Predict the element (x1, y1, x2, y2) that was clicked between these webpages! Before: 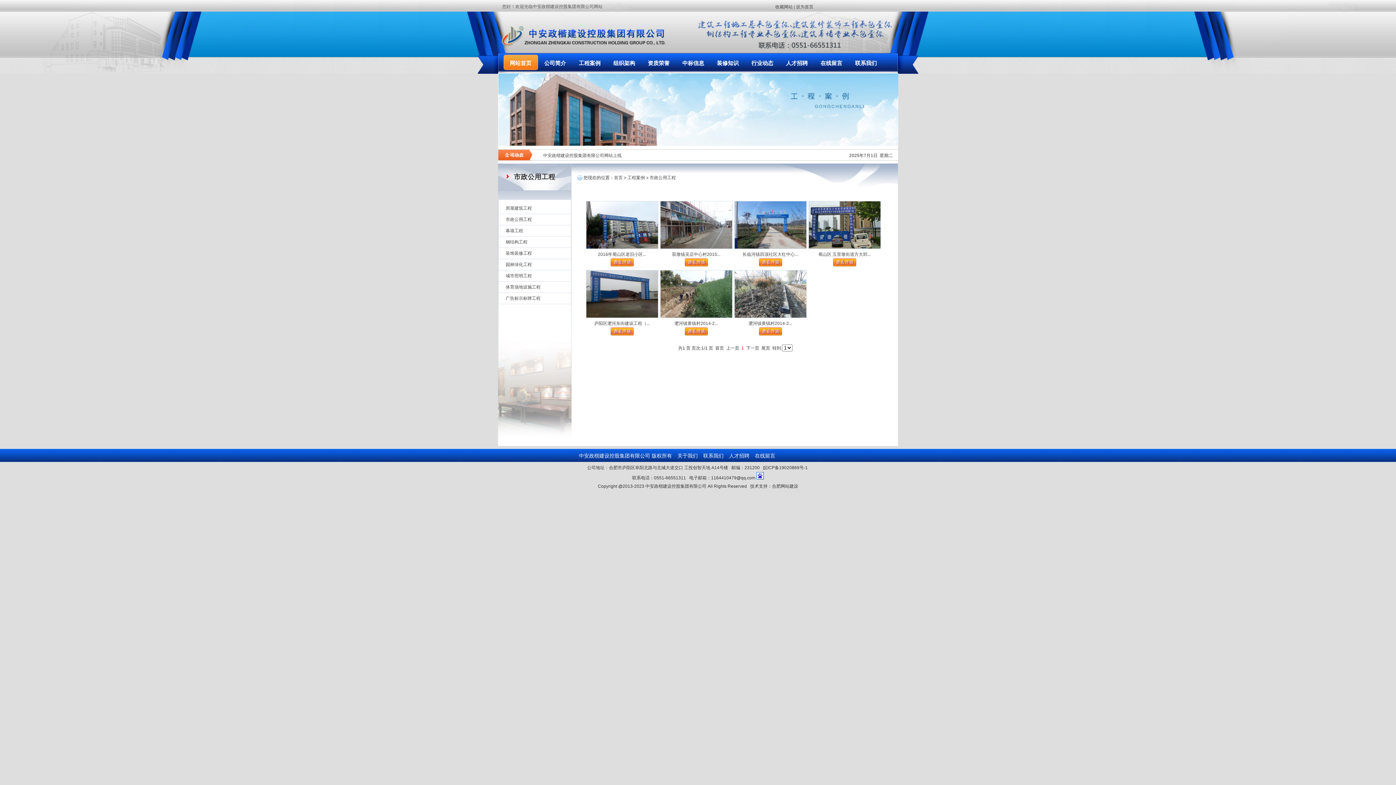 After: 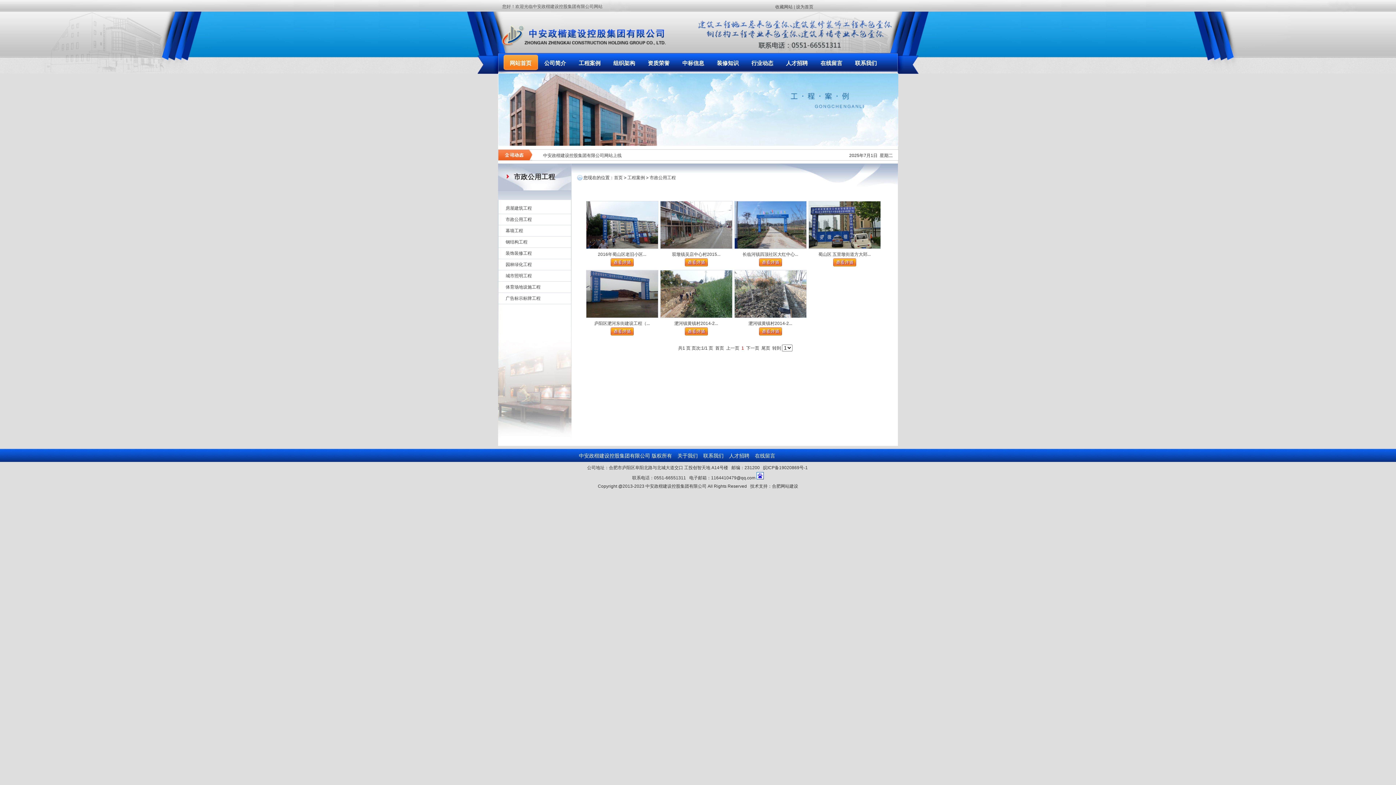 Action: bbox: (756, 475, 764, 480)